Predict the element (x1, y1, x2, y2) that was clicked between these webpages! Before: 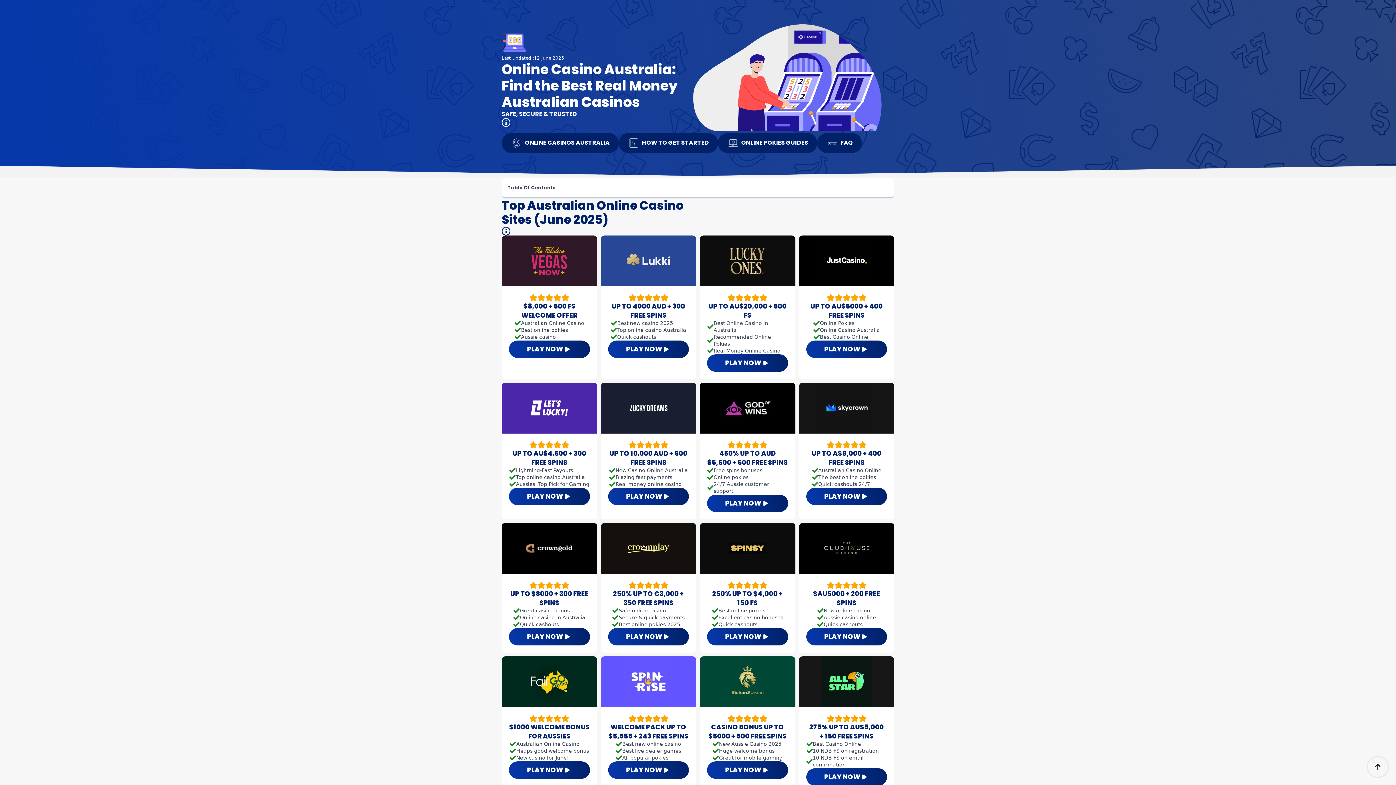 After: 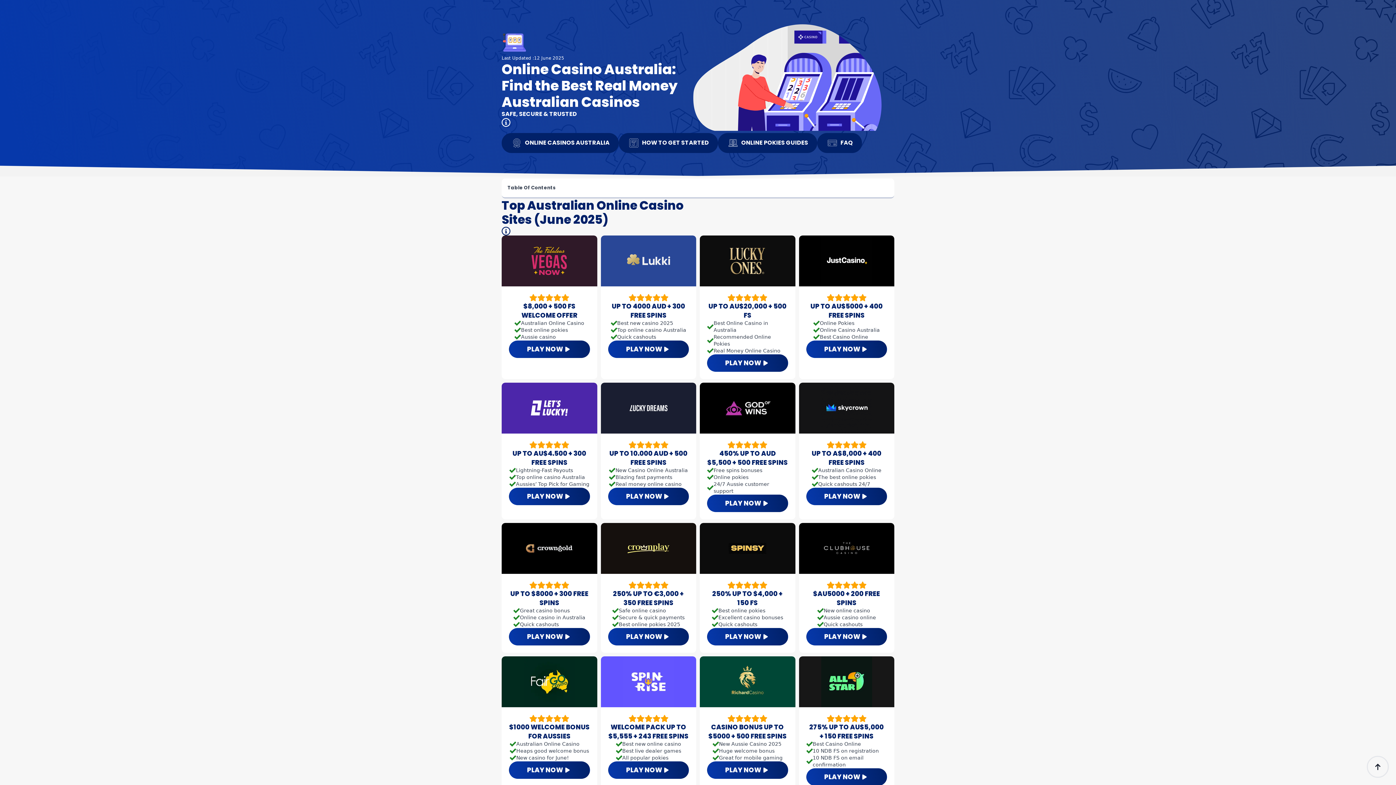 Action: bbox: (707, 628, 788, 645) label: PLAY NOW